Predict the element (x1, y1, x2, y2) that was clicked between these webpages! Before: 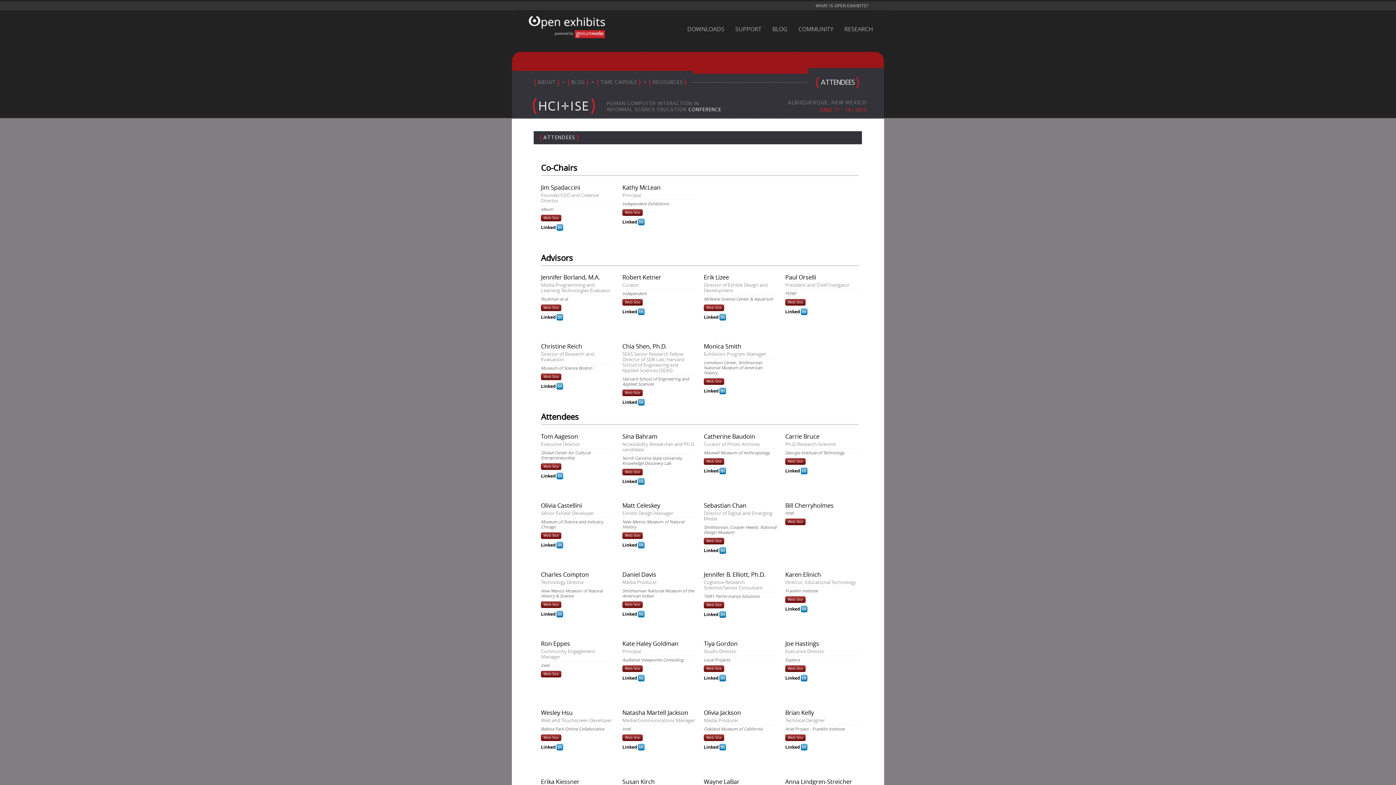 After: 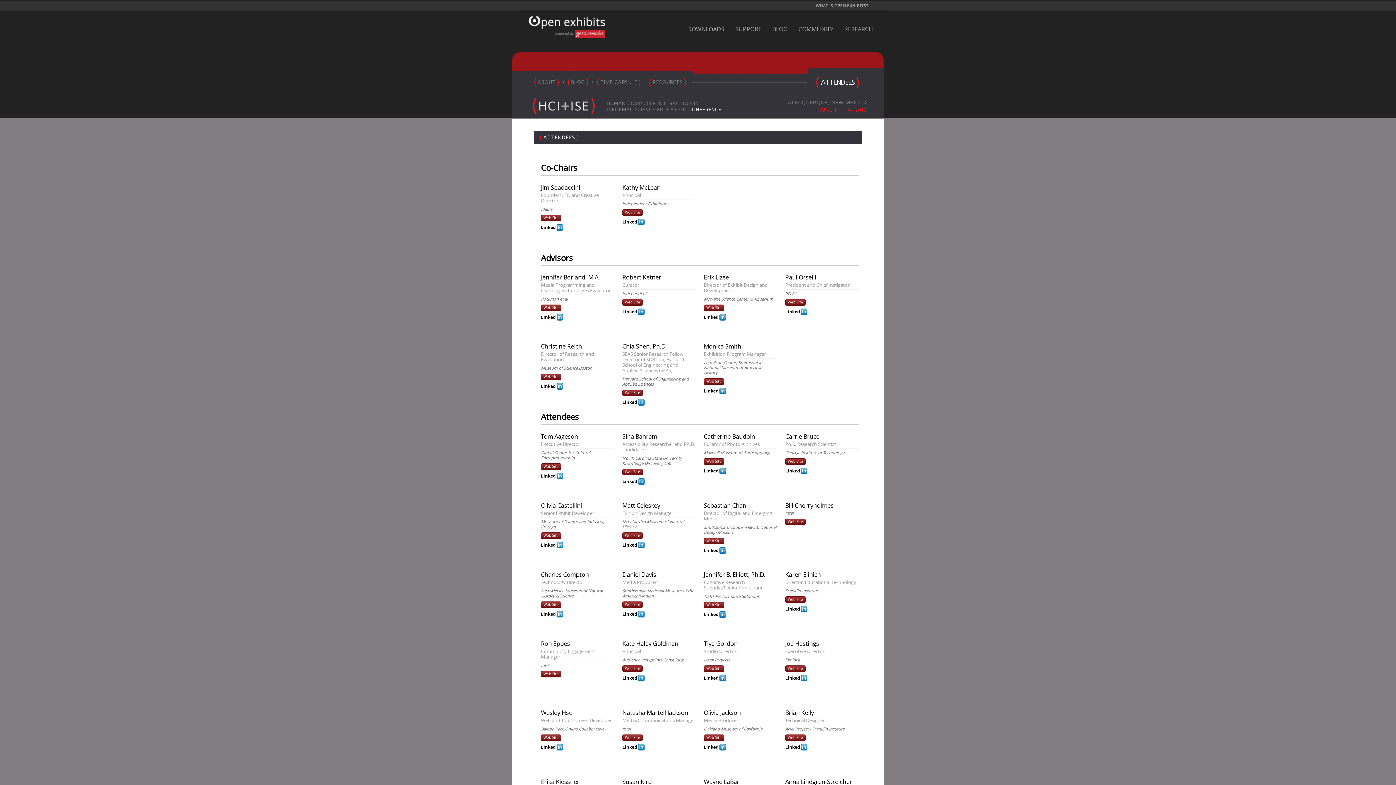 Action: bbox: (622, 601, 642, 608) label: Web Site